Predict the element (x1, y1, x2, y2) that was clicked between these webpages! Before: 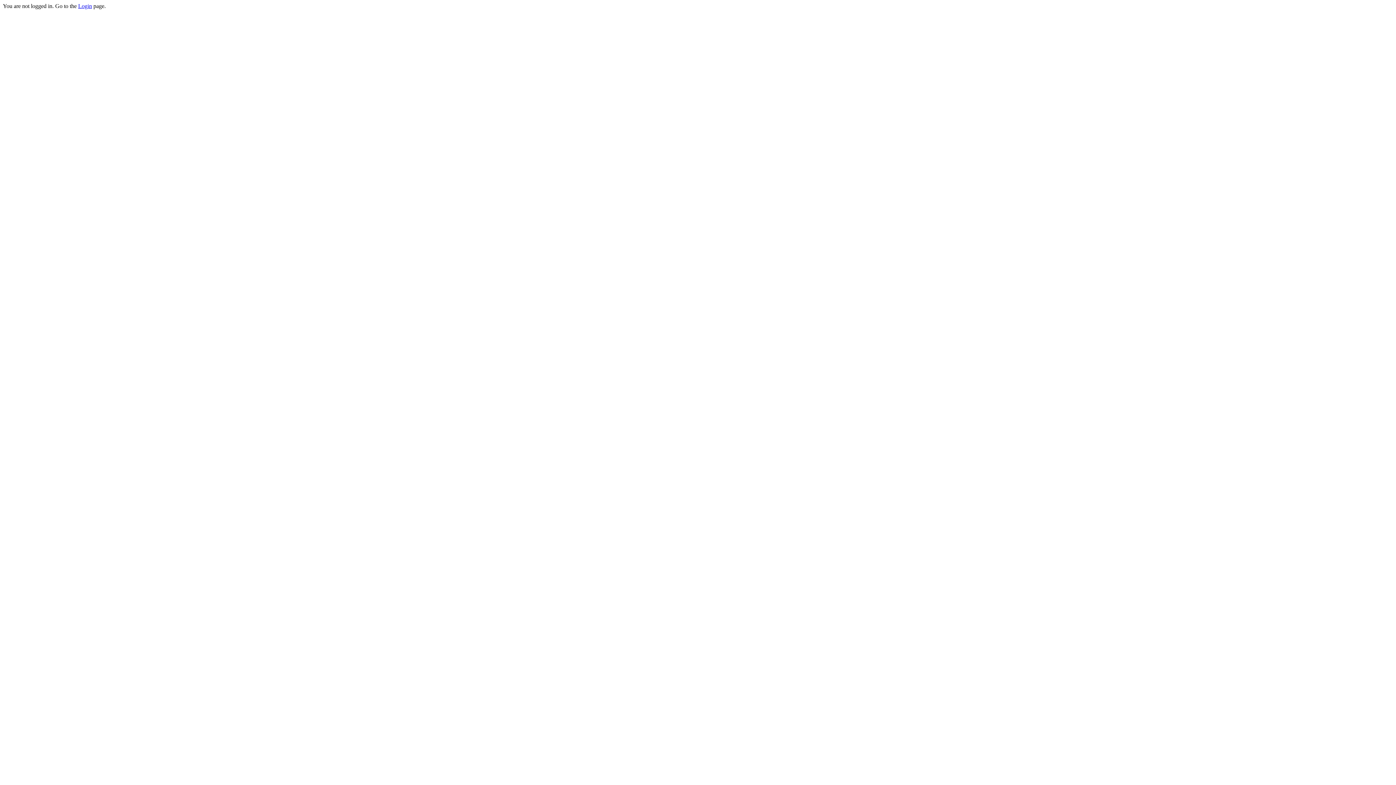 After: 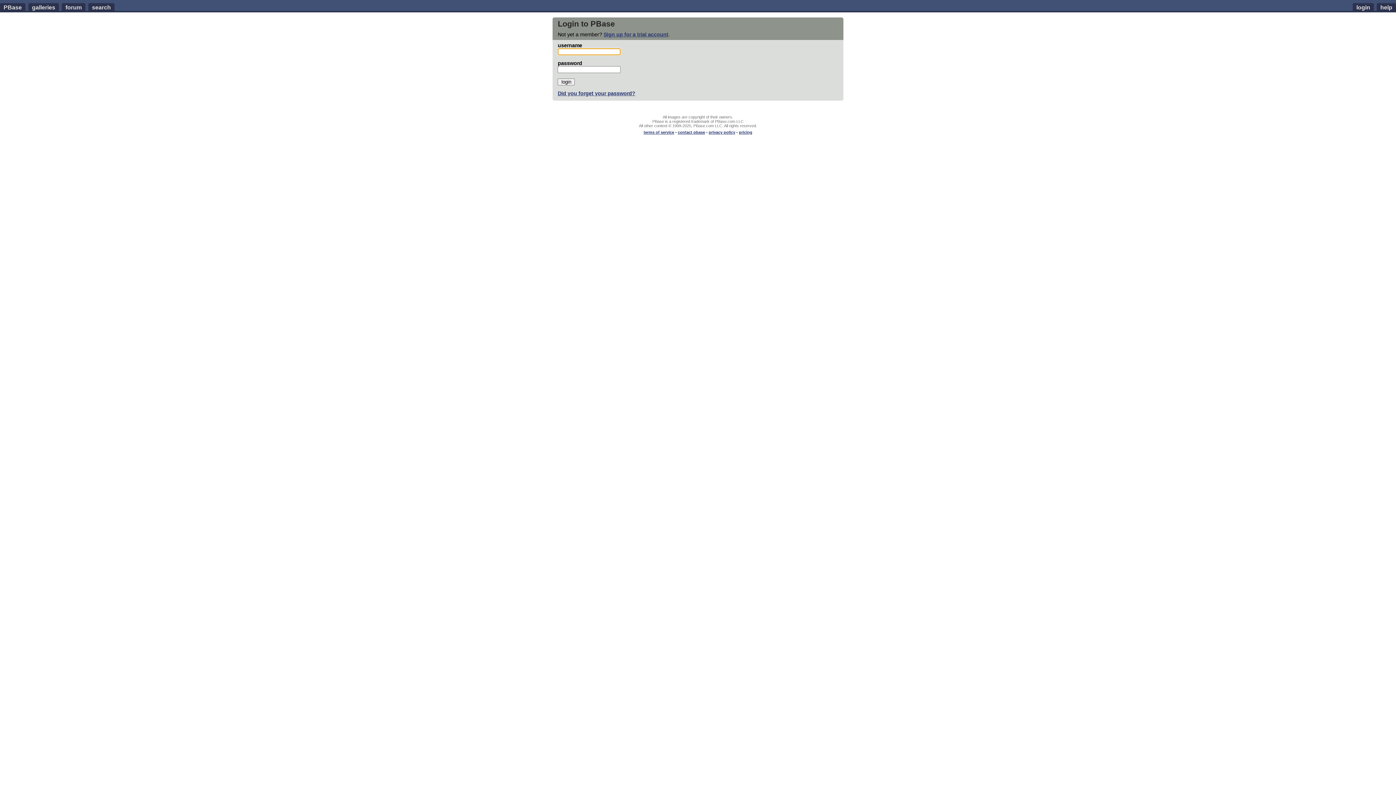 Action: label: Login bbox: (78, 2, 92, 9)